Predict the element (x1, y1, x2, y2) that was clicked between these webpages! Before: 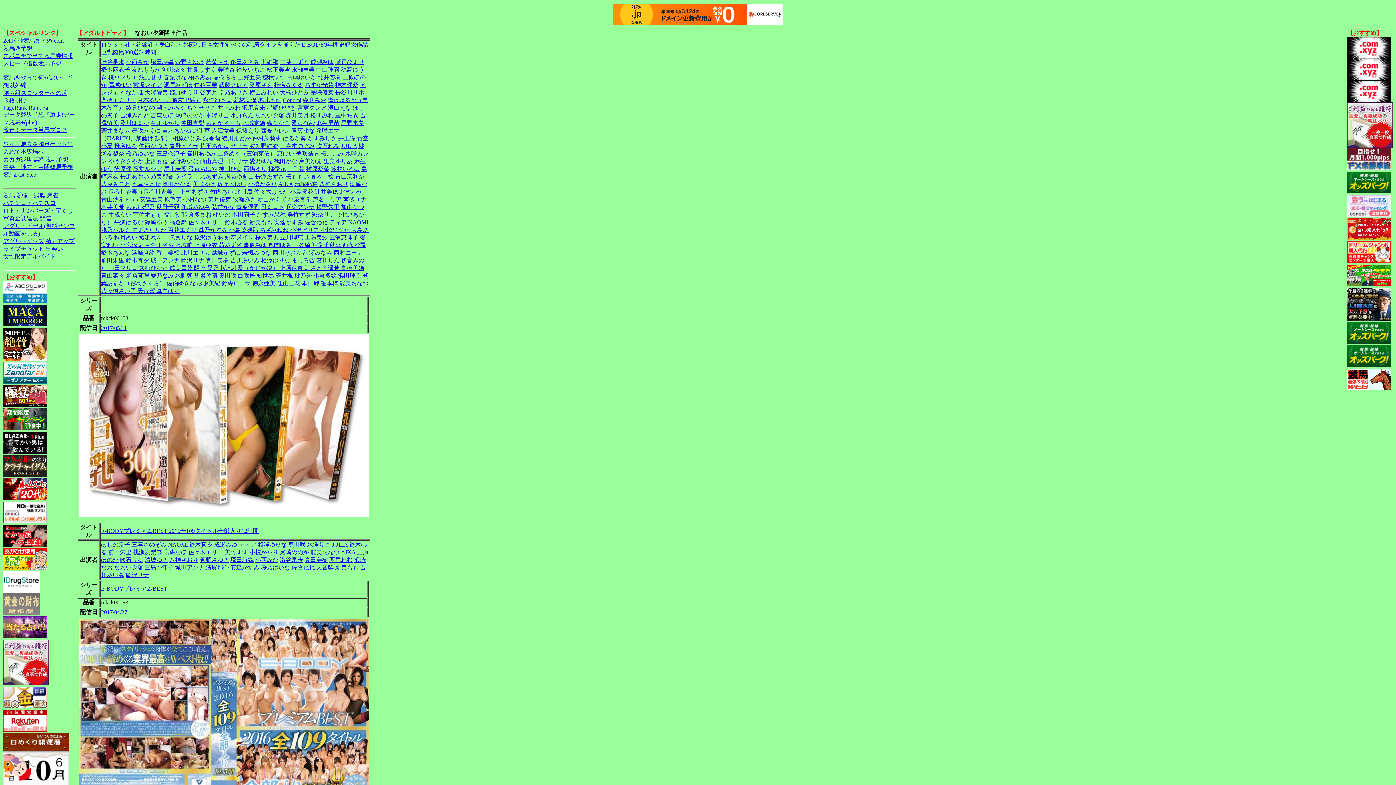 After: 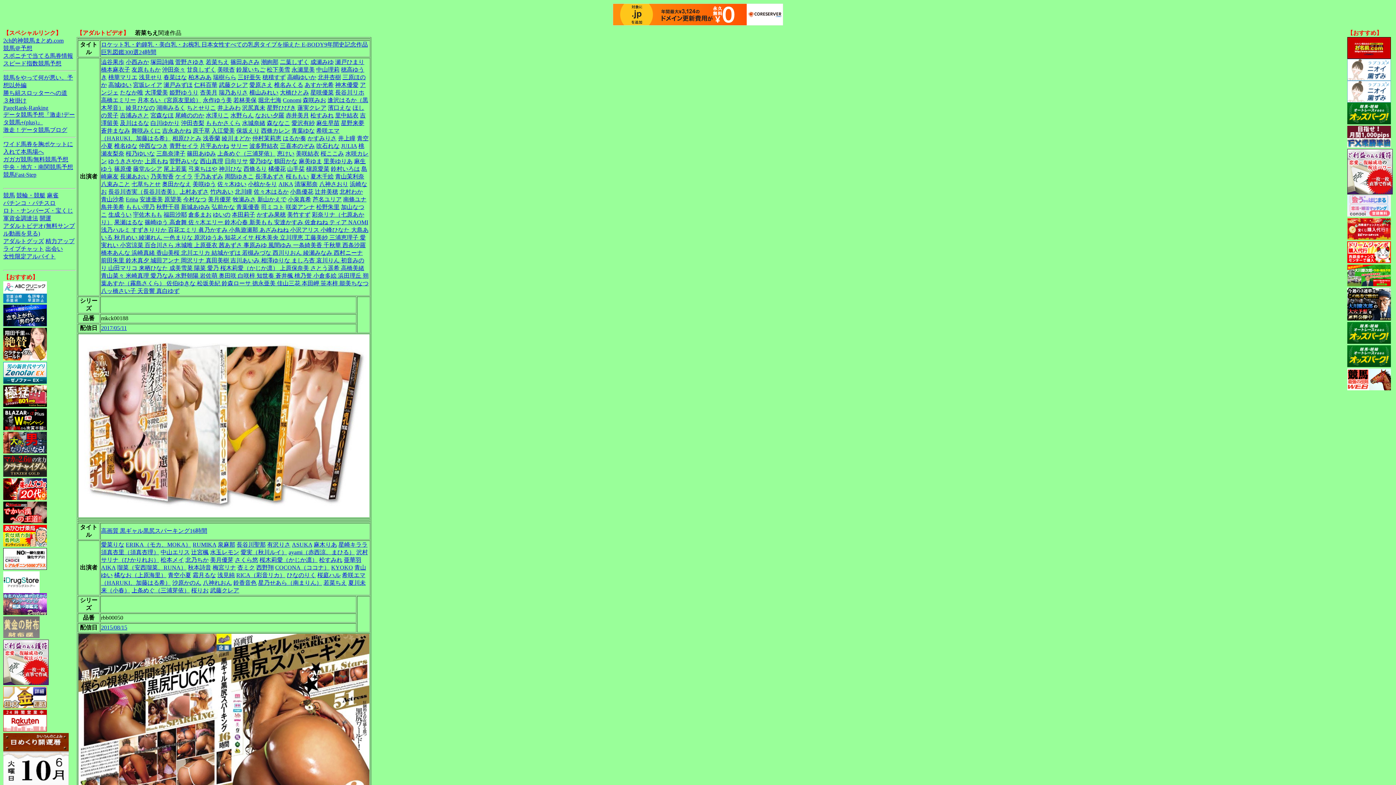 Action: label: 若菜ちえ bbox: (205, 58, 229, 65)